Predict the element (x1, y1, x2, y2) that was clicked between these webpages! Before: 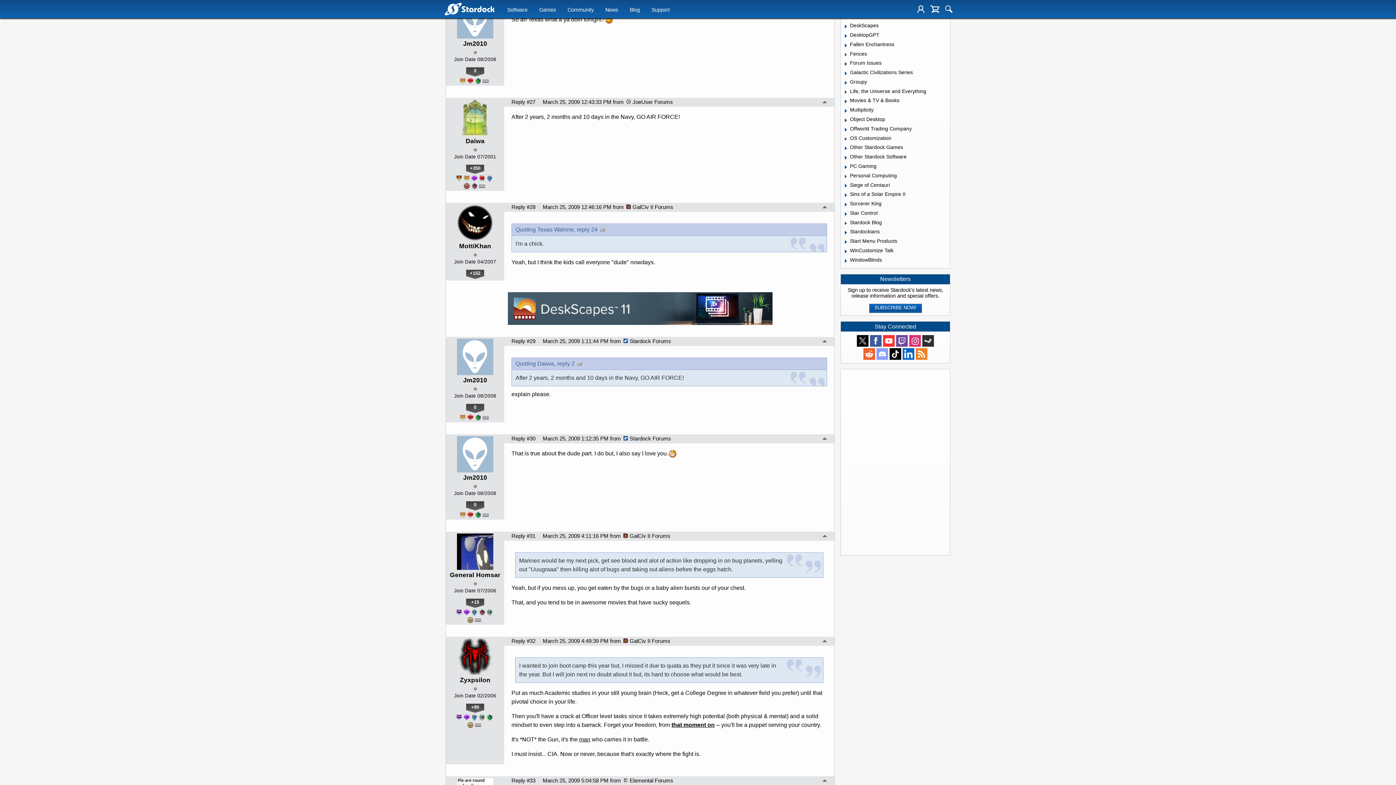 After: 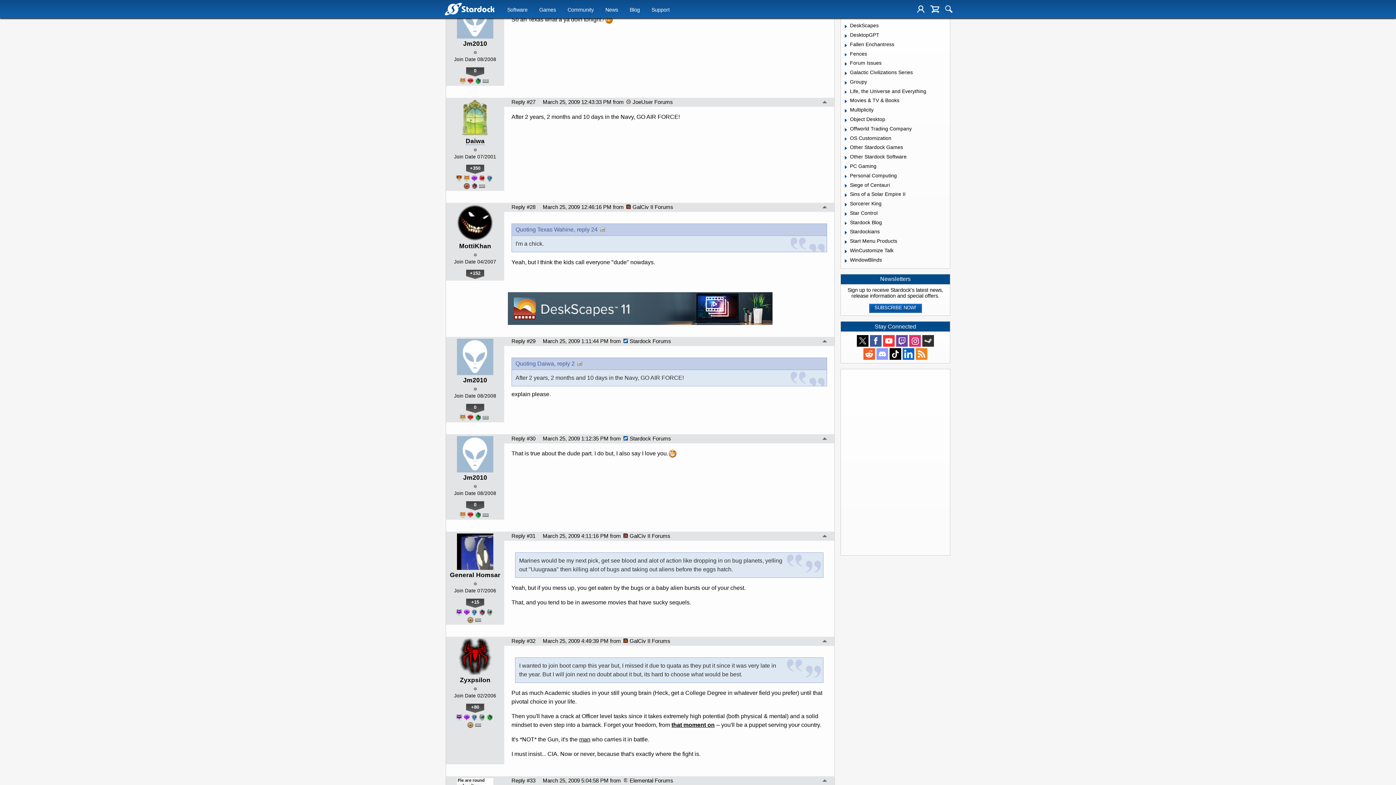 Action: label: Daiwa bbox: (465, 137, 484, 145)